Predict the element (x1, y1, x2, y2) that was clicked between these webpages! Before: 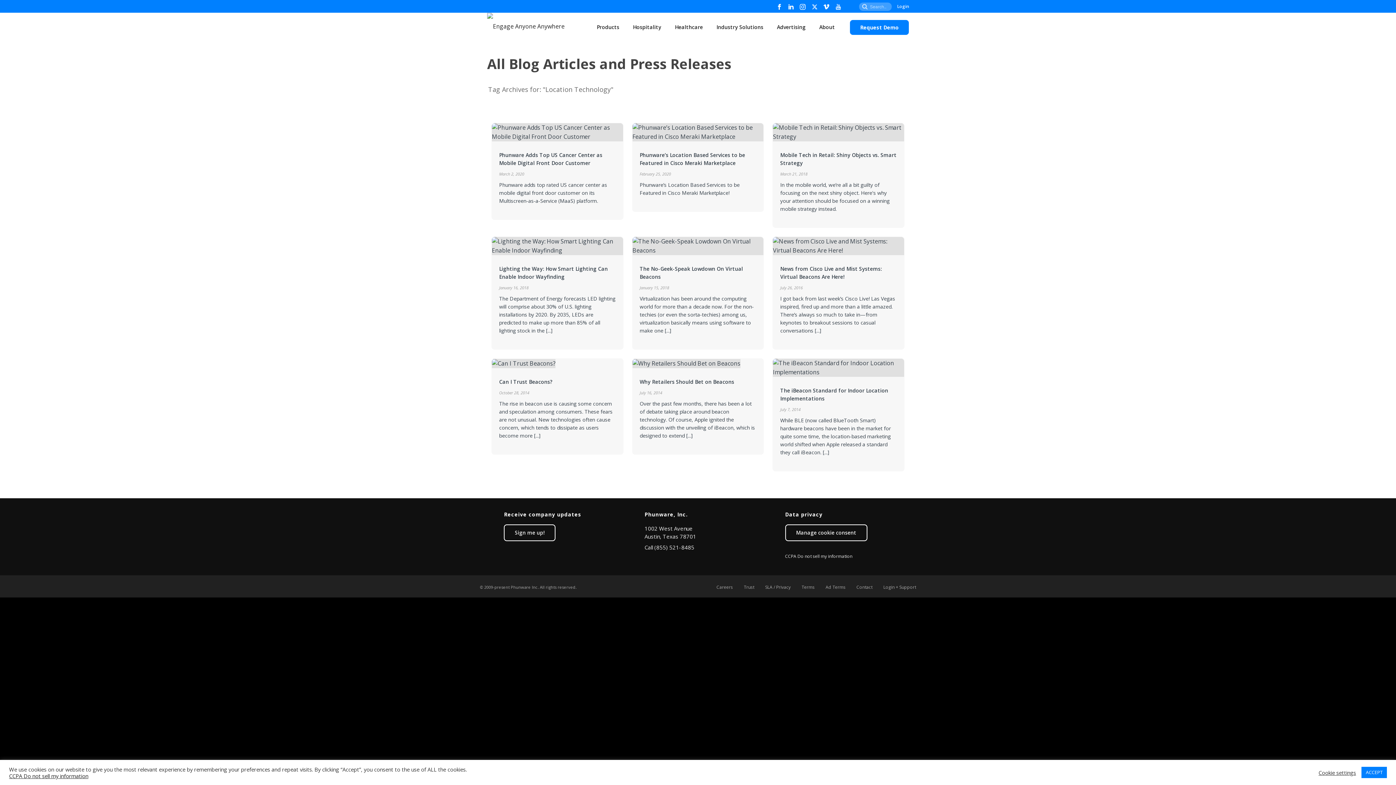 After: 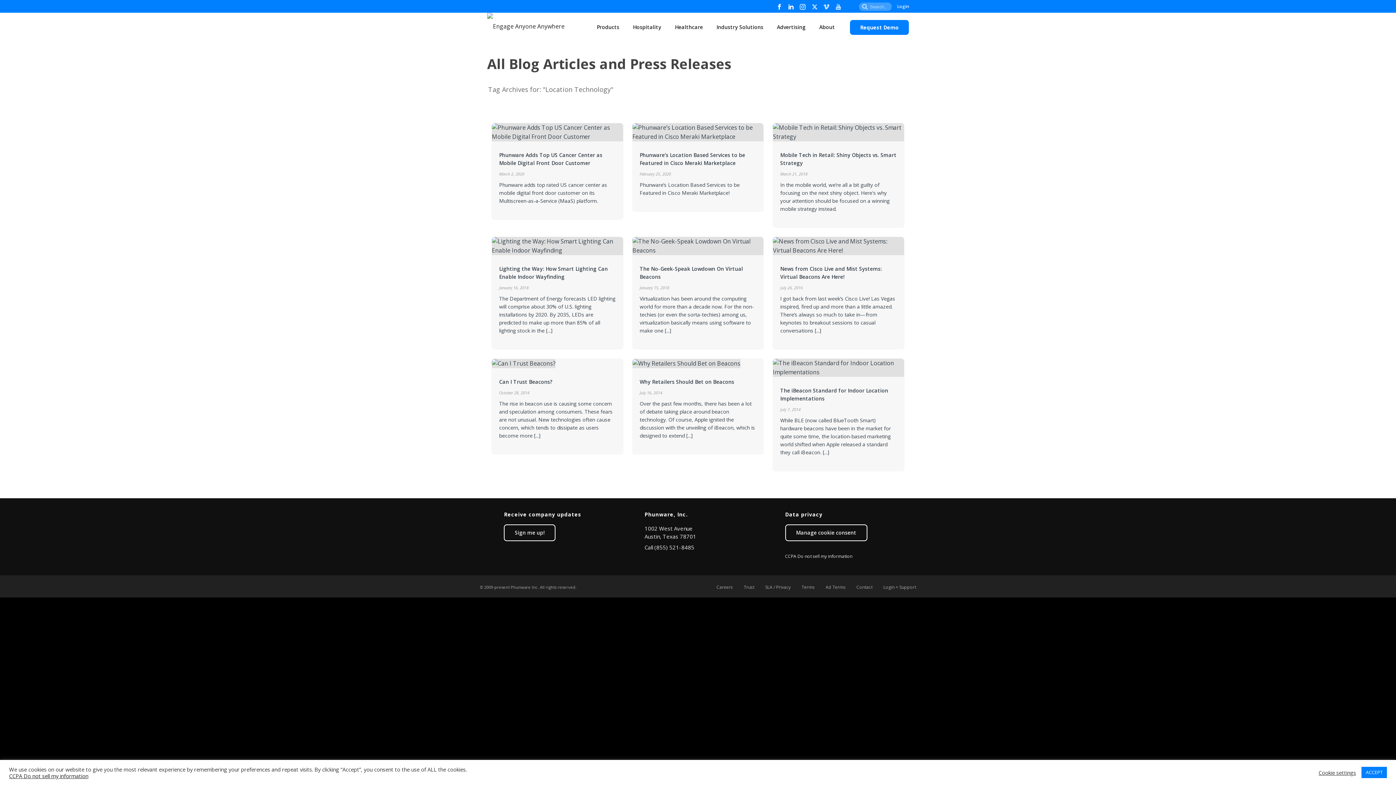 Action: bbox: (823, 0, 829, 12)